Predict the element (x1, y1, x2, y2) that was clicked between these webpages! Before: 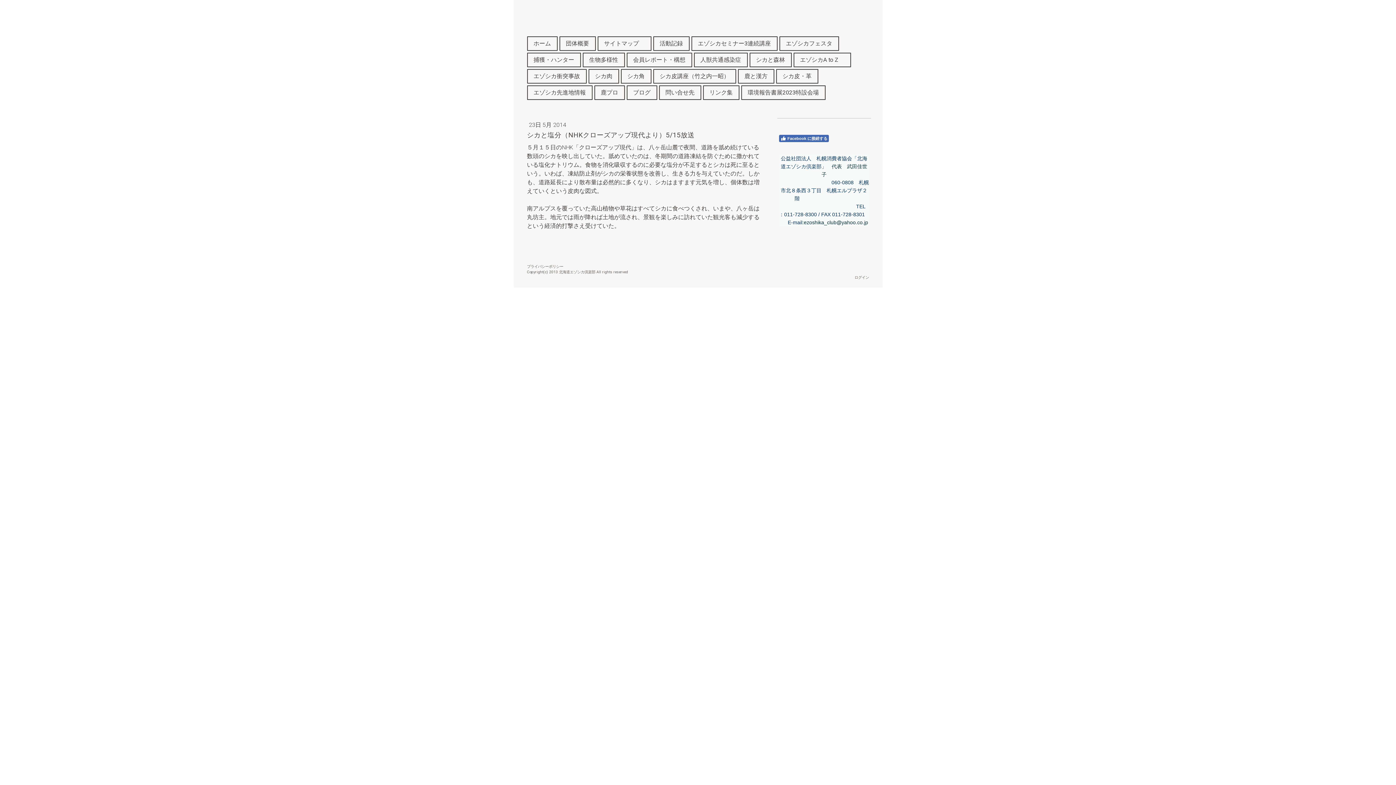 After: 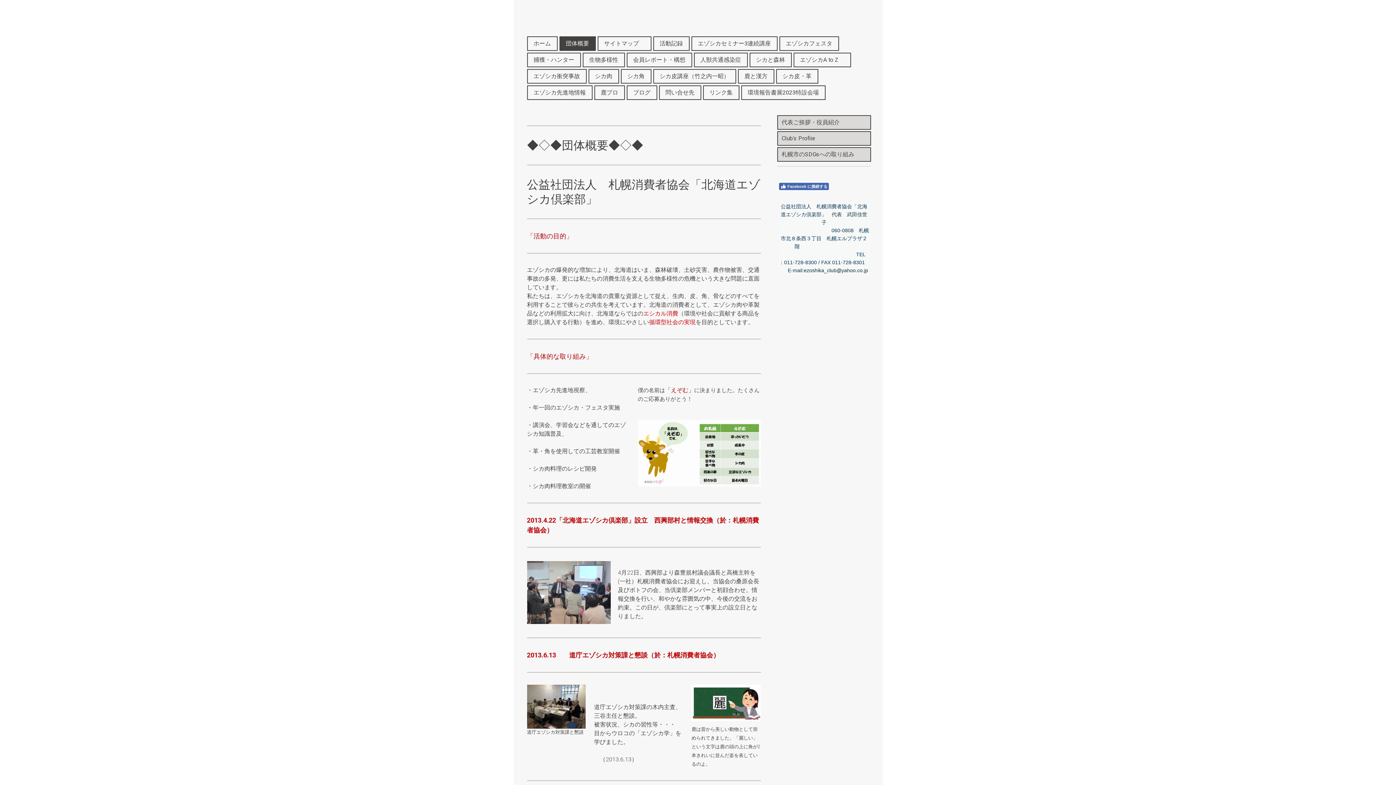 Action: label: 団体概要 bbox: (560, 37, 595, 50)